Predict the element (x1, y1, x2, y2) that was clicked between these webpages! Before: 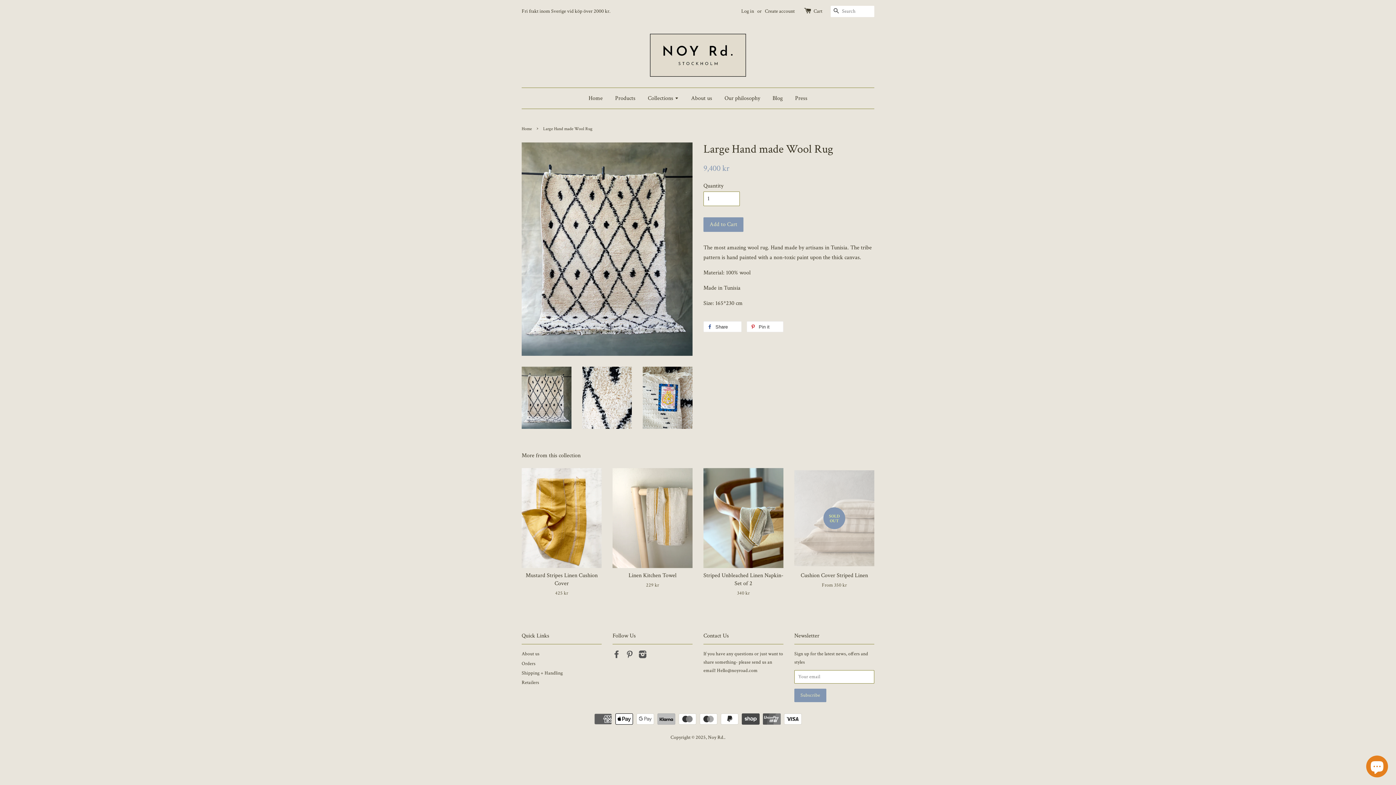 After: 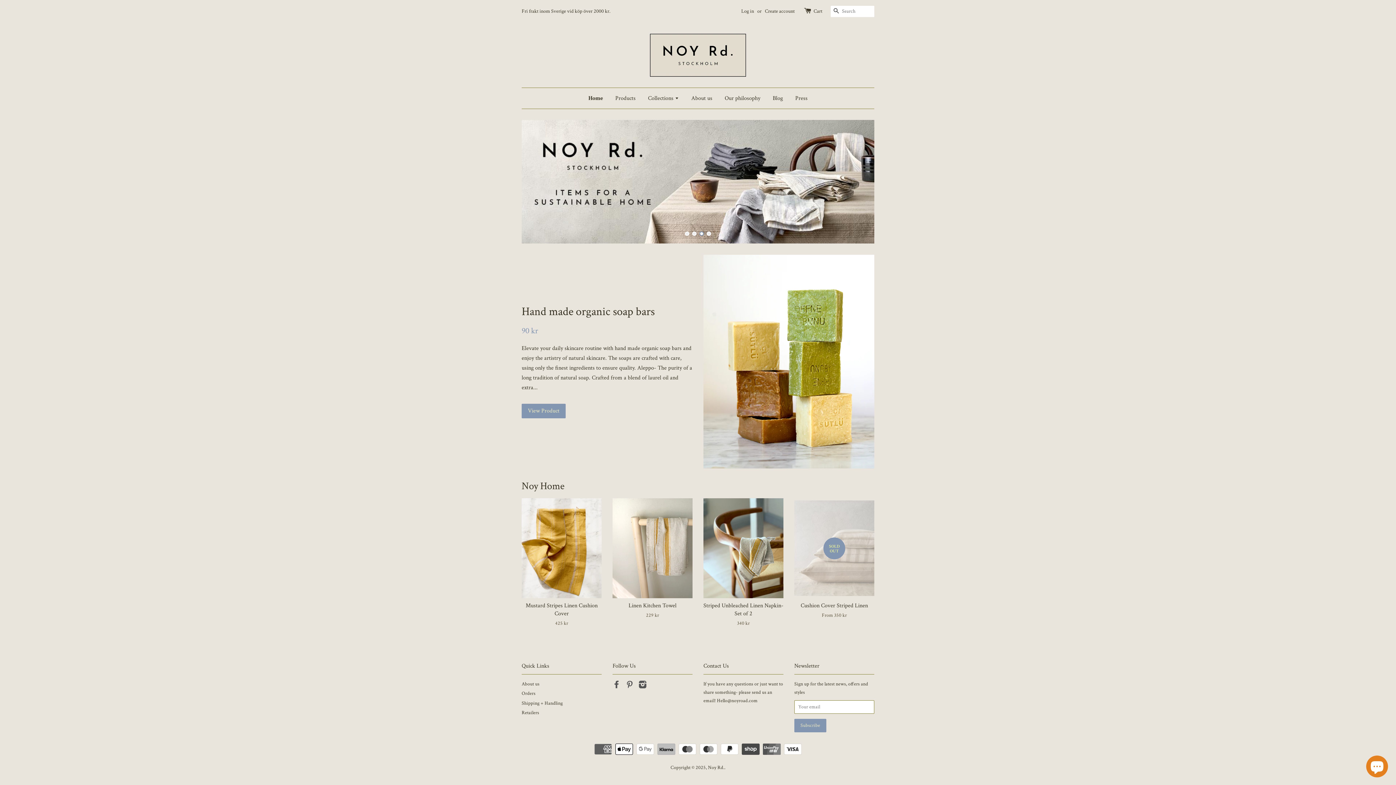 Action: bbox: (650, 33, 746, 76)